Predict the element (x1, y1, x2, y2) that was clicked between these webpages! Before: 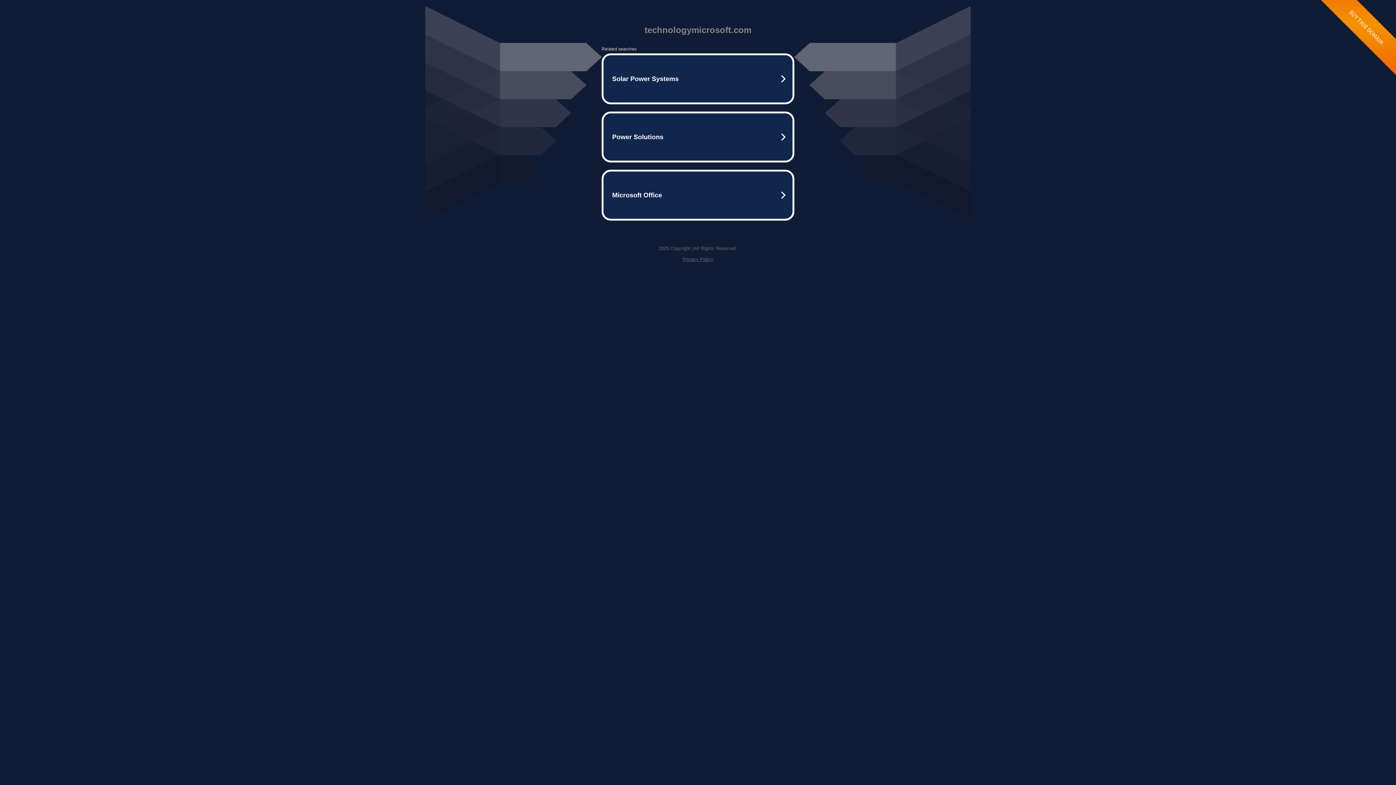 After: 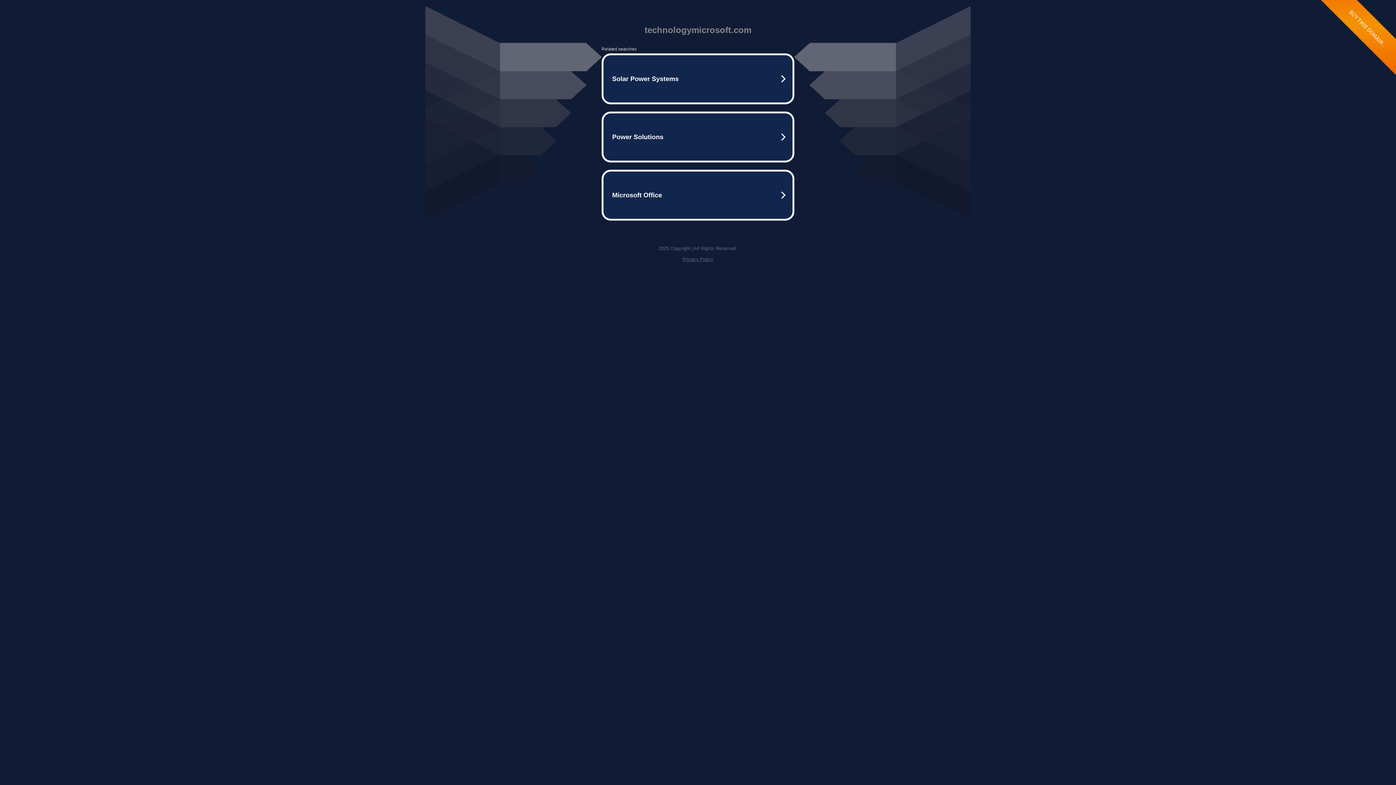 Action: label: Privacy Policy bbox: (682, 256, 713, 262)